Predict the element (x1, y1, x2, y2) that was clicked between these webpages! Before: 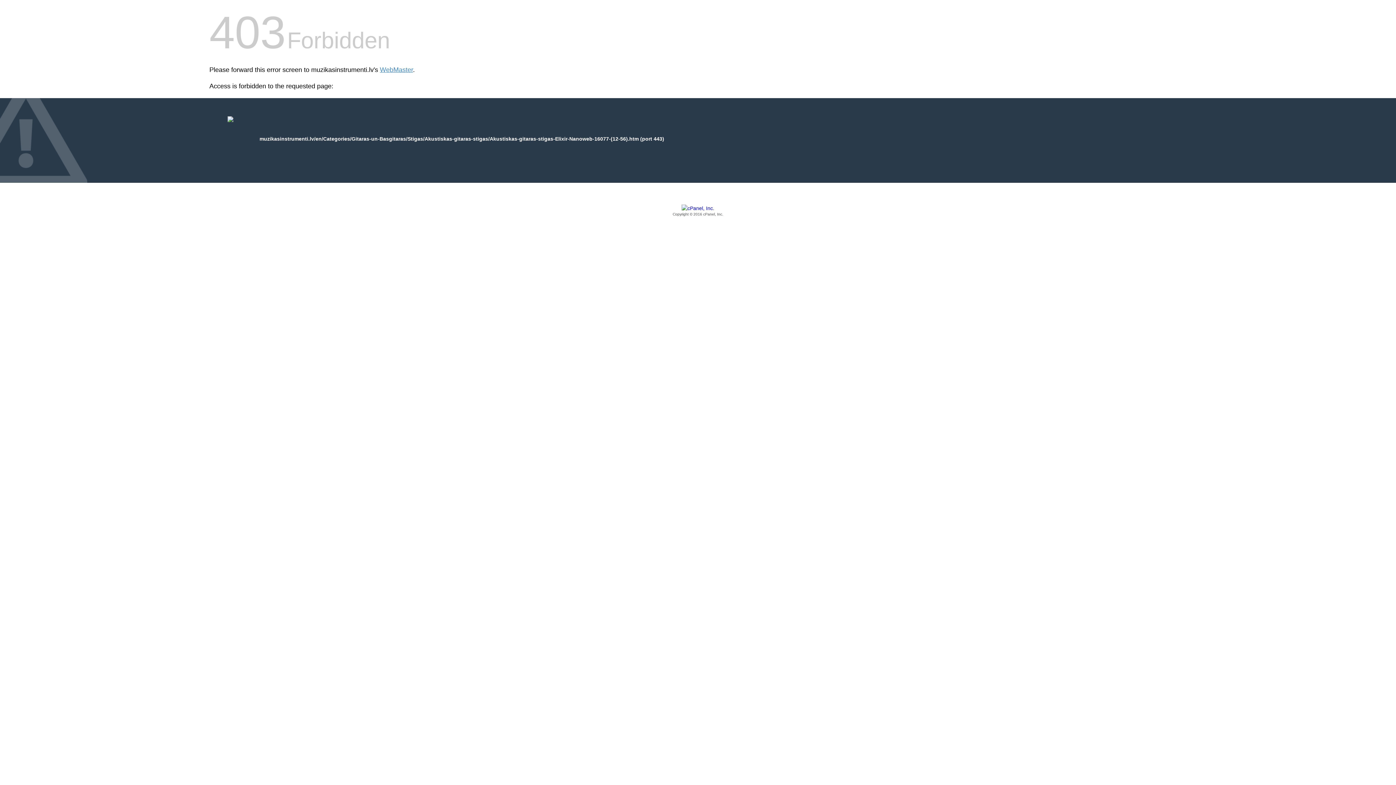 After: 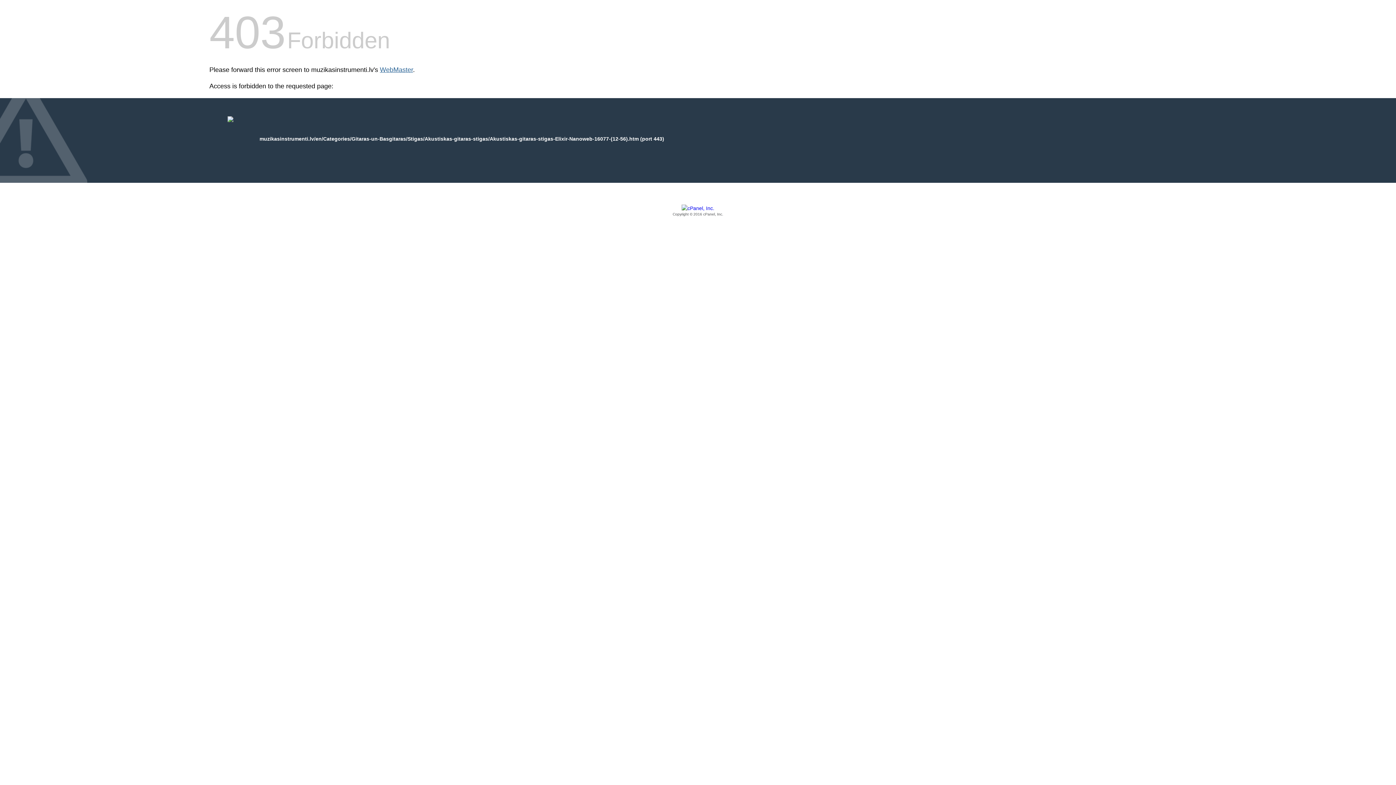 Action: label: WebMaster bbox: (380, 66, 413, 73)